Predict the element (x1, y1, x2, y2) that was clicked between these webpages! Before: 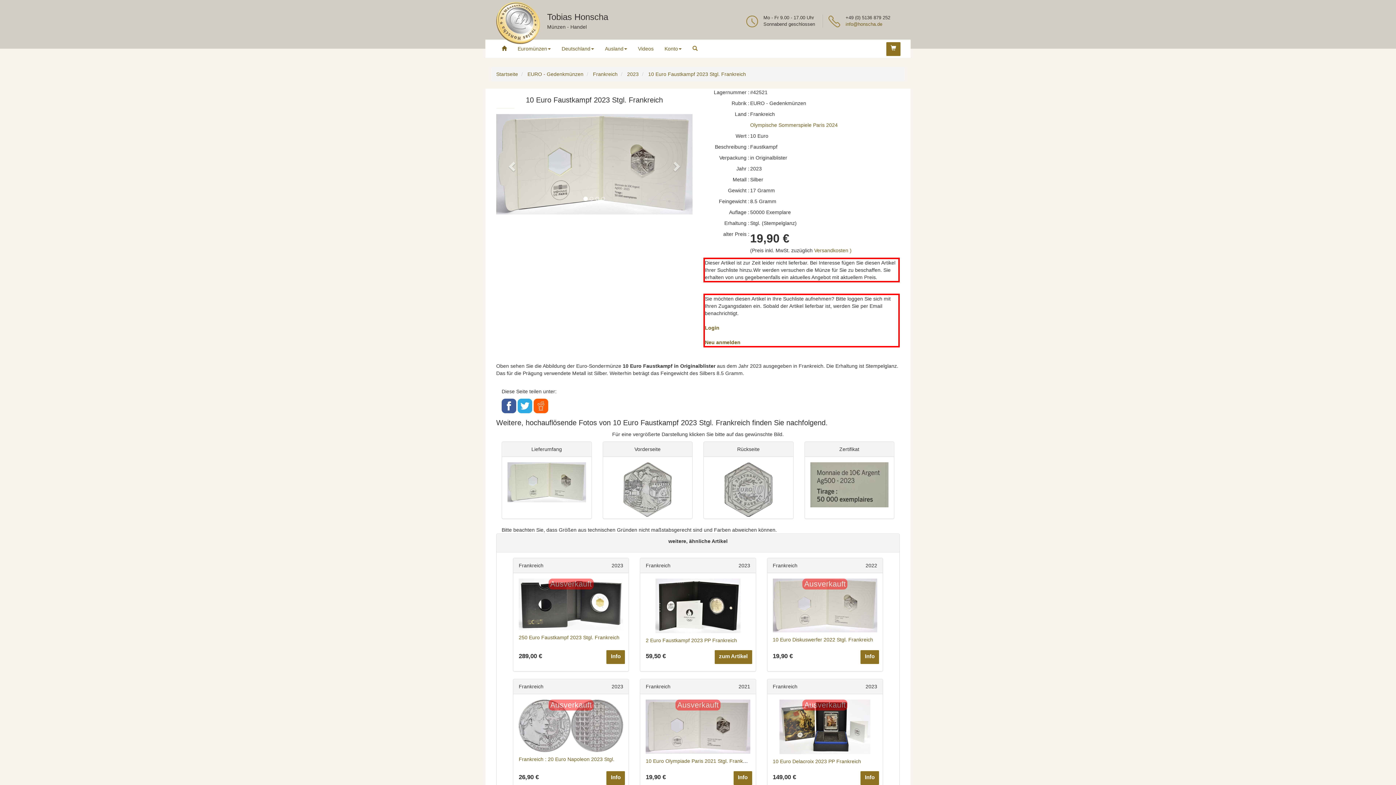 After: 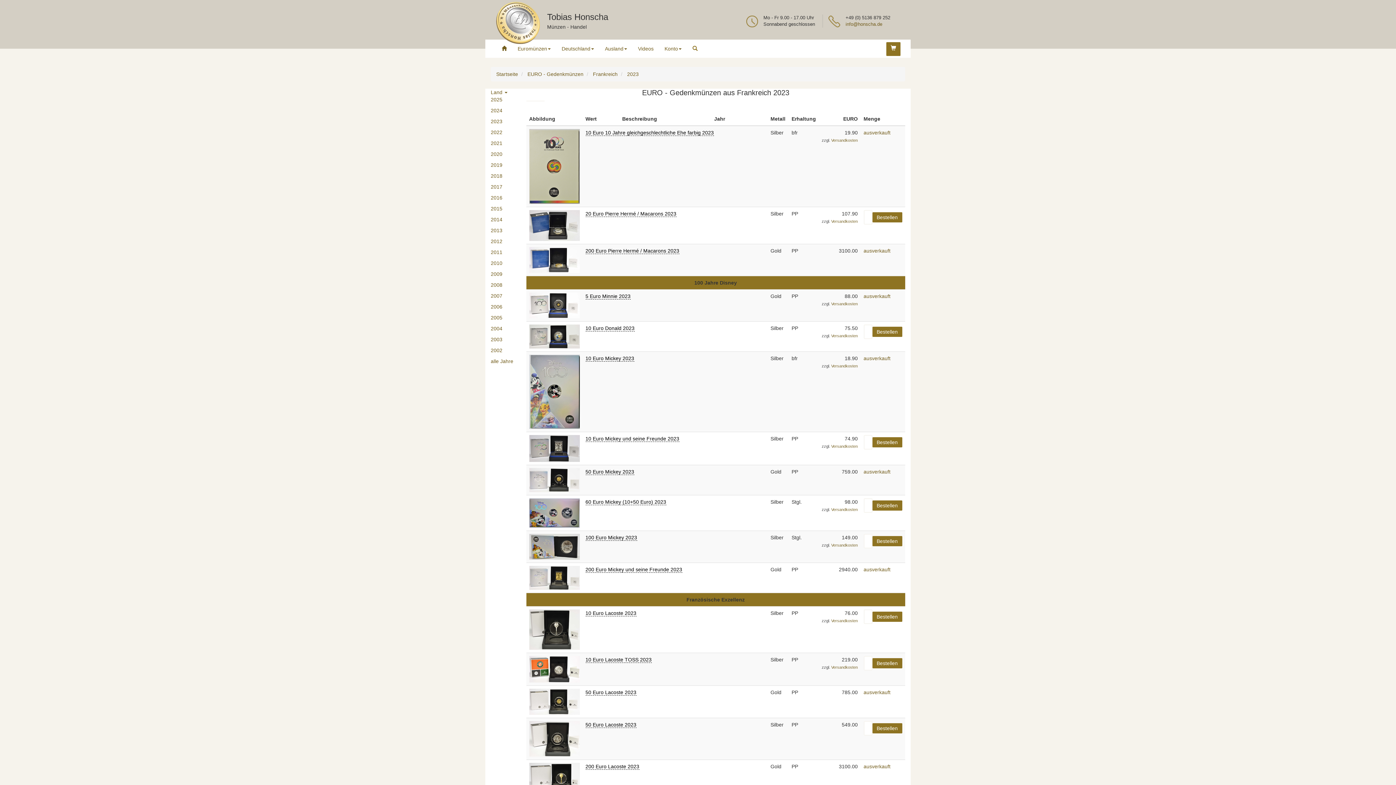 Action: bbox: (627, 71, 638, 77) label: 2023